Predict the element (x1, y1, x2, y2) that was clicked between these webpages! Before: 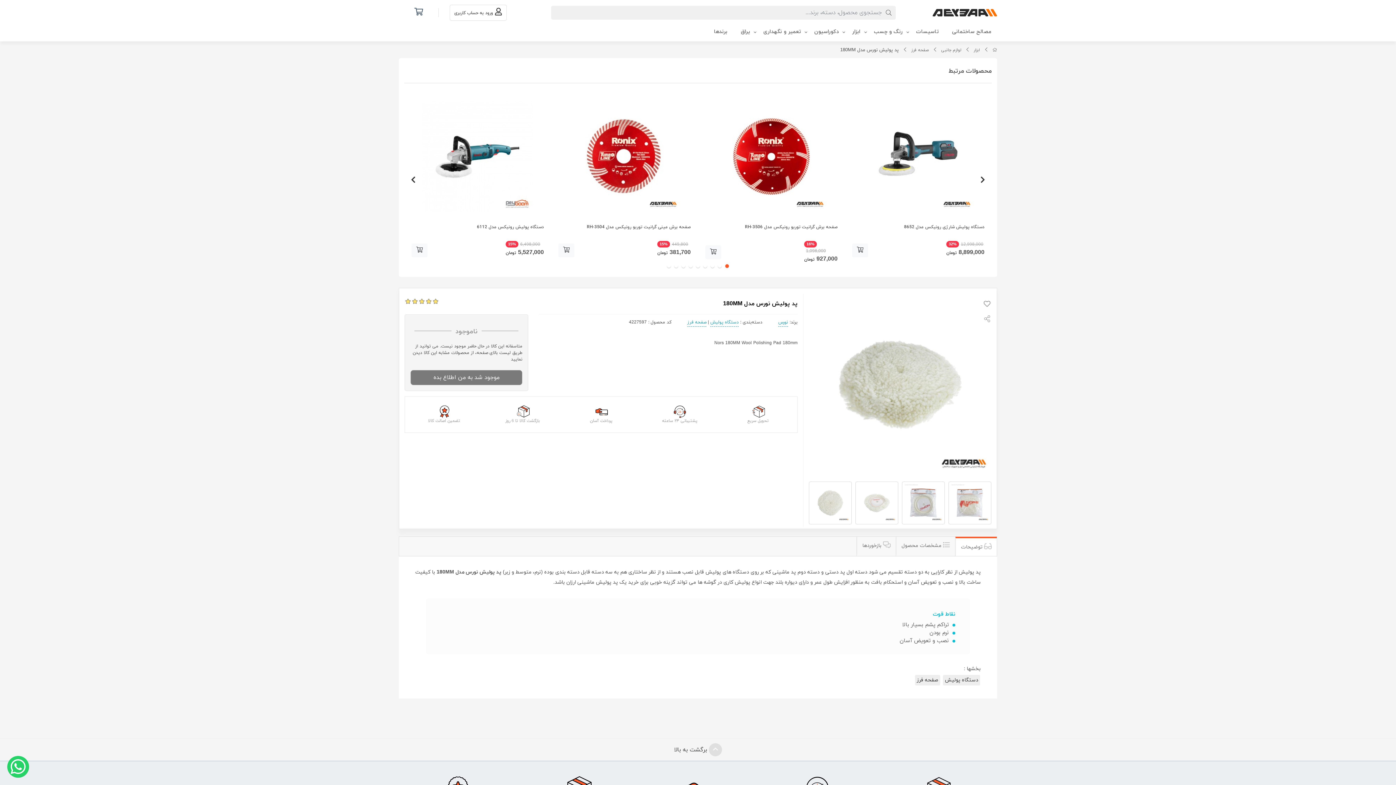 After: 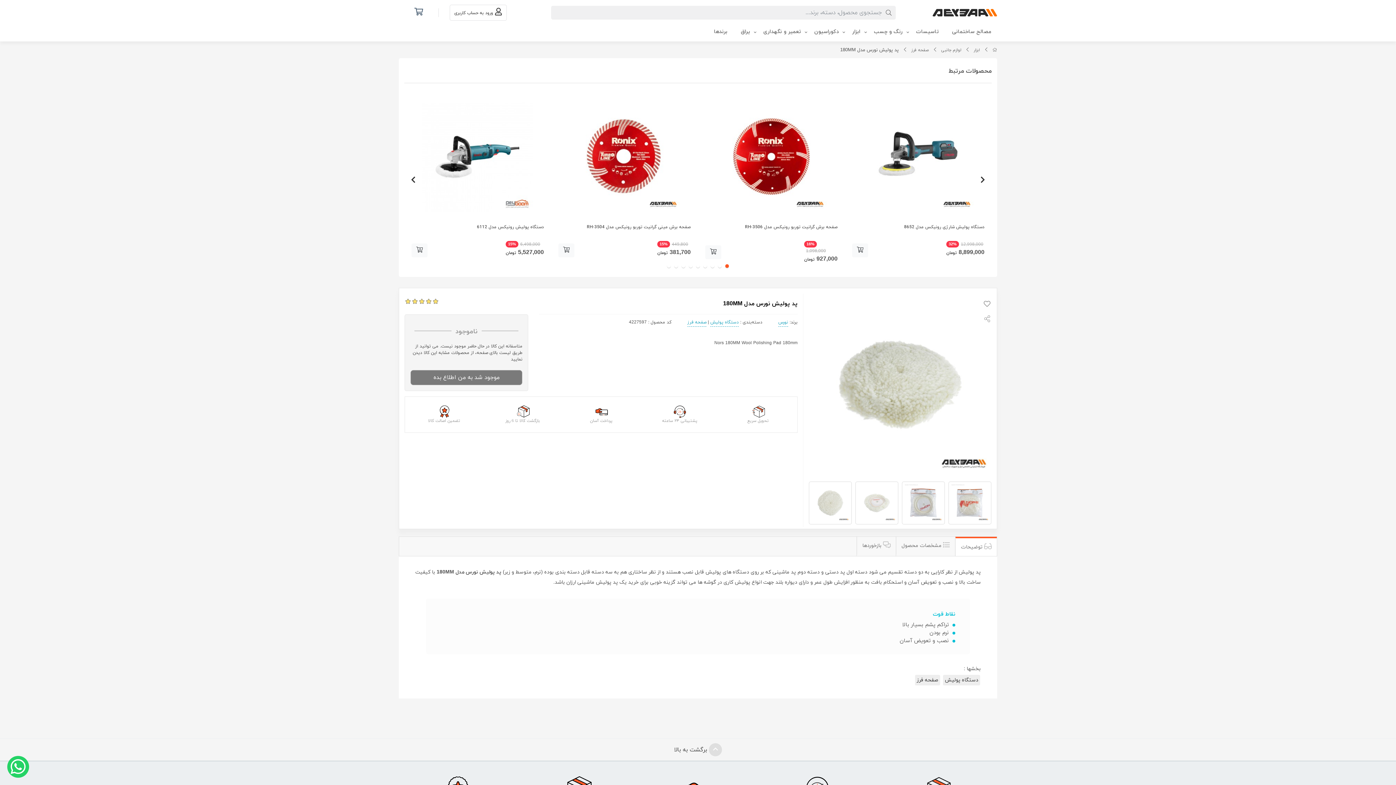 Action: bbox: (562, 405, 640, 424) label:  پرداخت آسان